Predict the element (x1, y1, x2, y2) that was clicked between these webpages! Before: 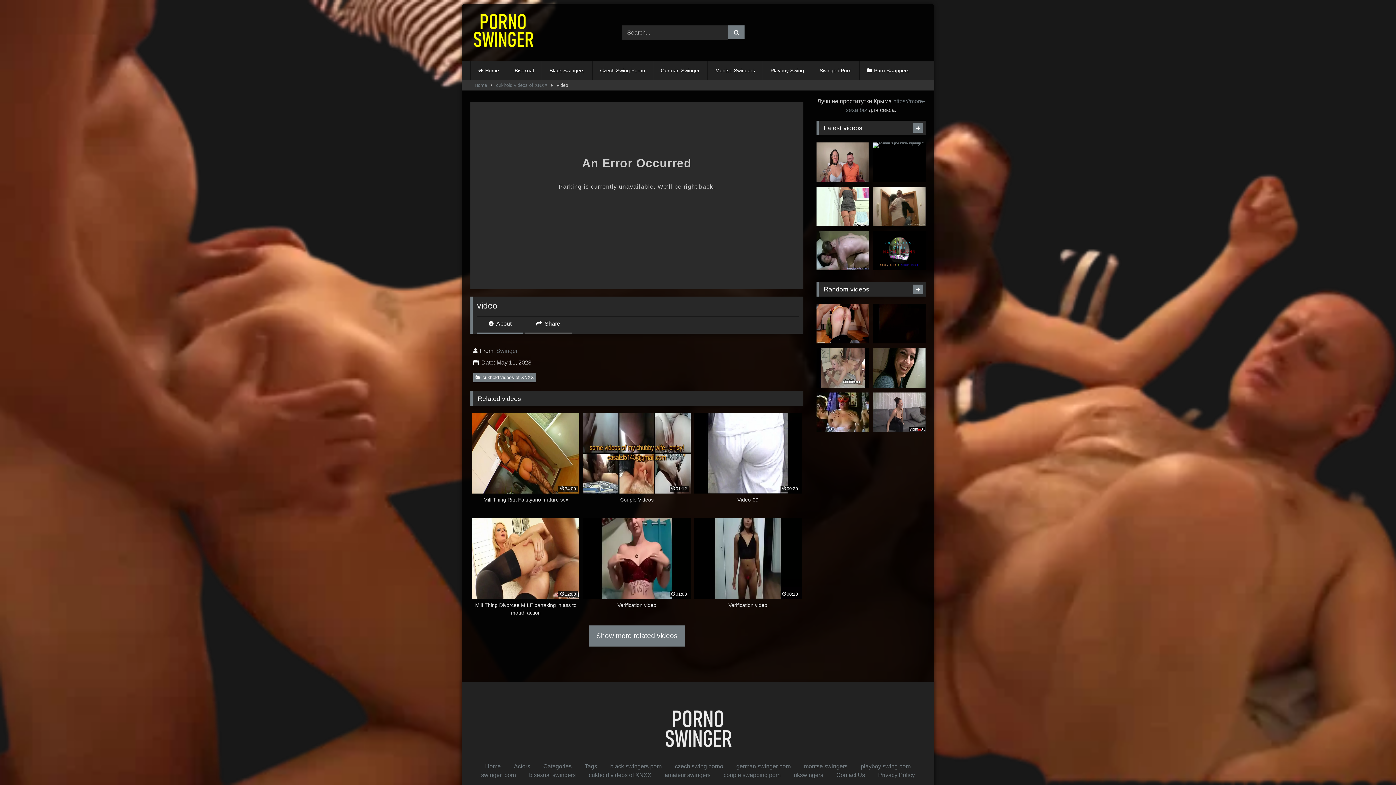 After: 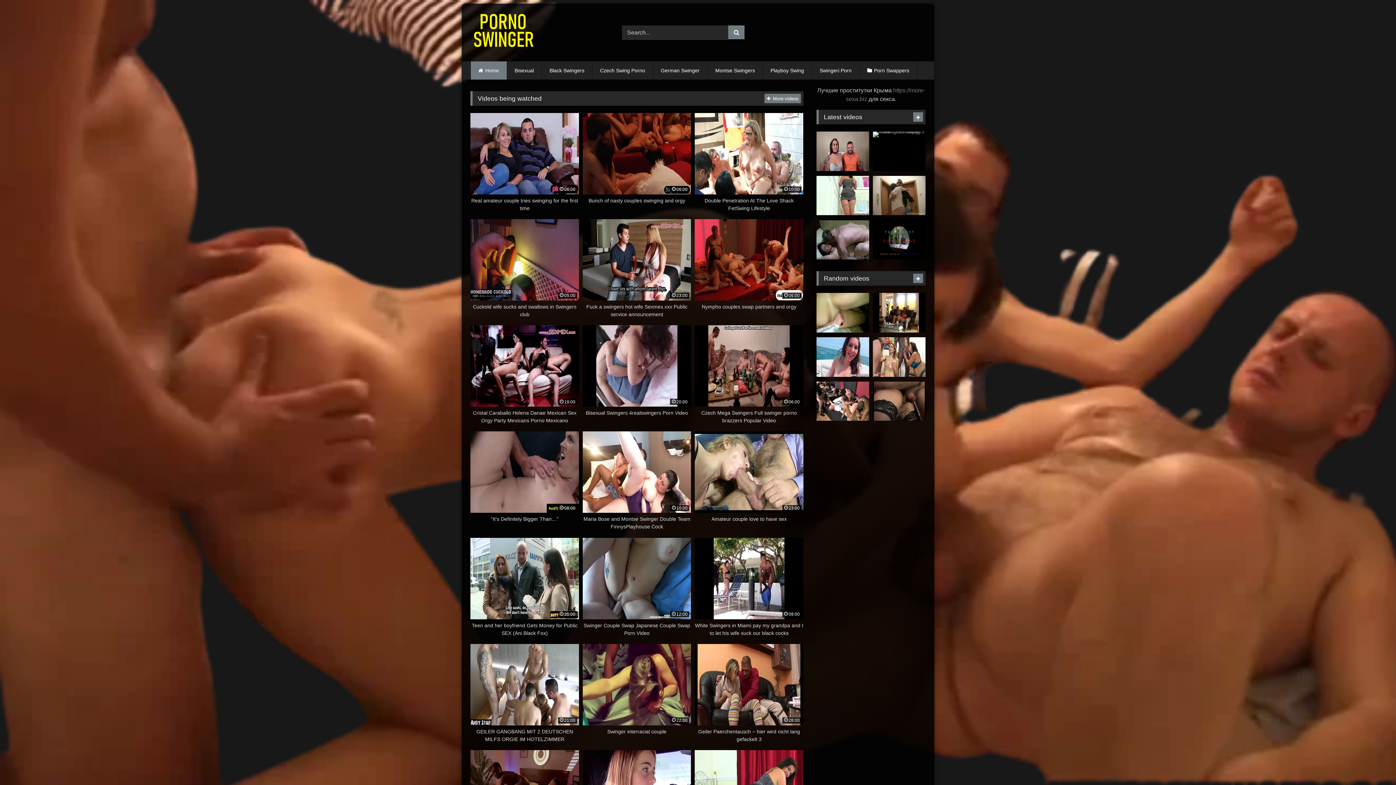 Action: bbox: (470, 9, 536, 55)